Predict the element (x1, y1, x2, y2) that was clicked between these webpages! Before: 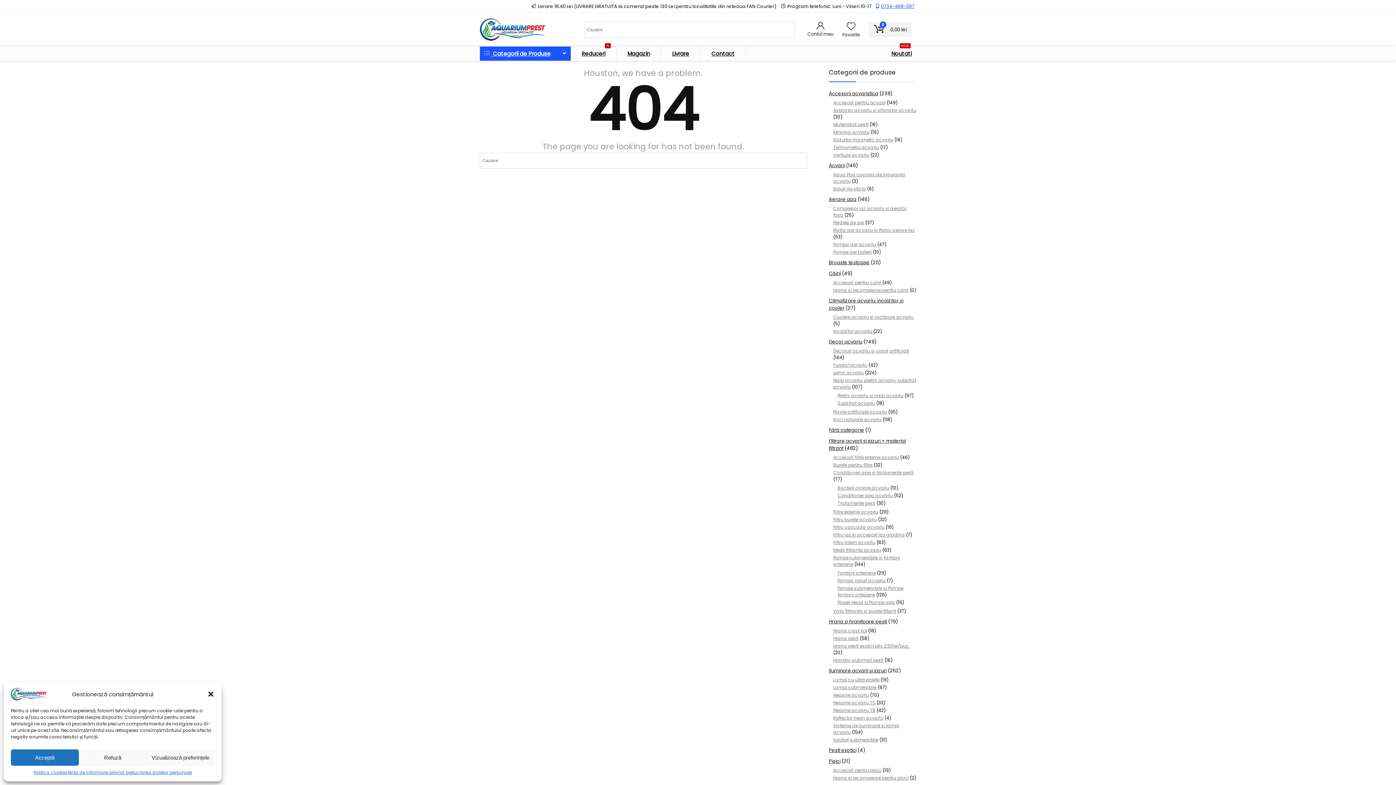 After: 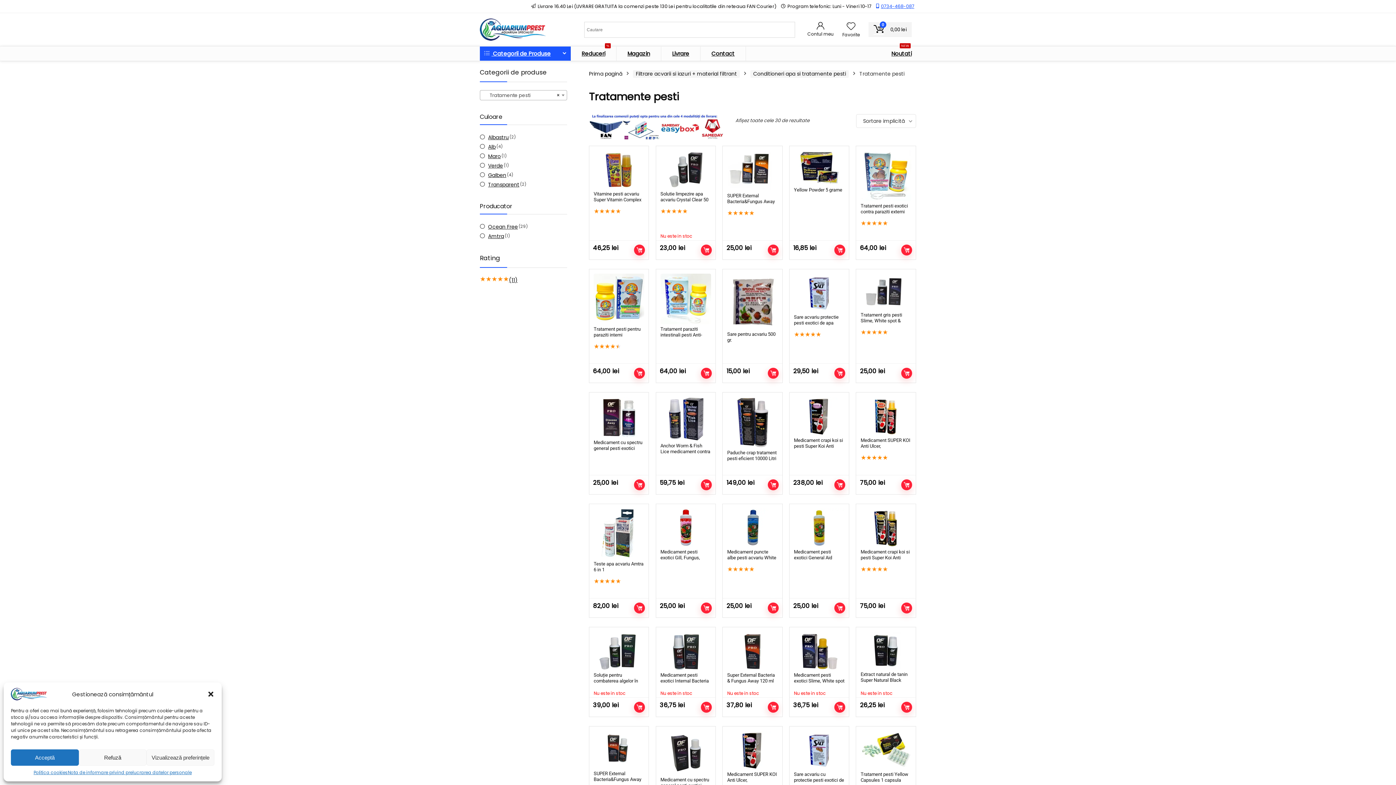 Action: label: Tratamente pesti bbox: (837, 500, 875, 506)